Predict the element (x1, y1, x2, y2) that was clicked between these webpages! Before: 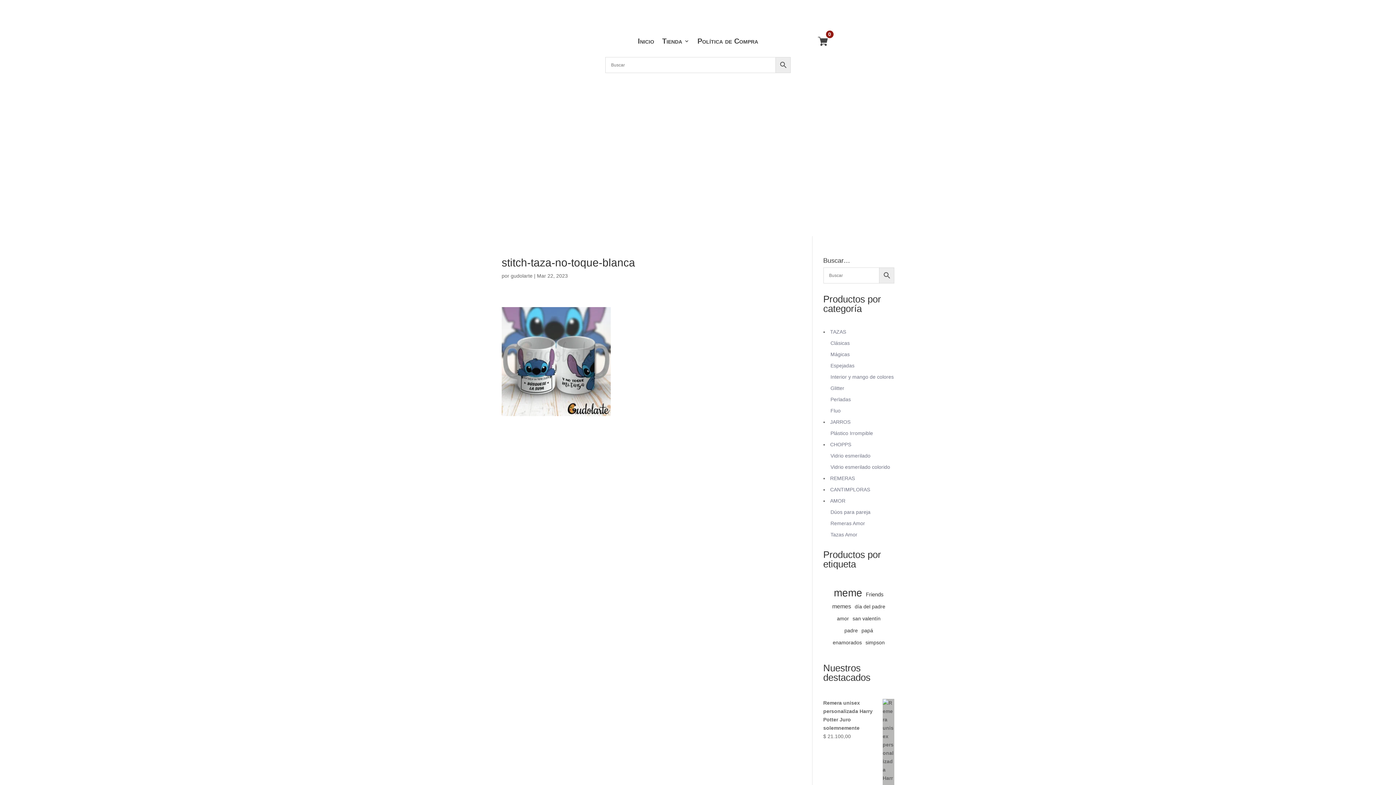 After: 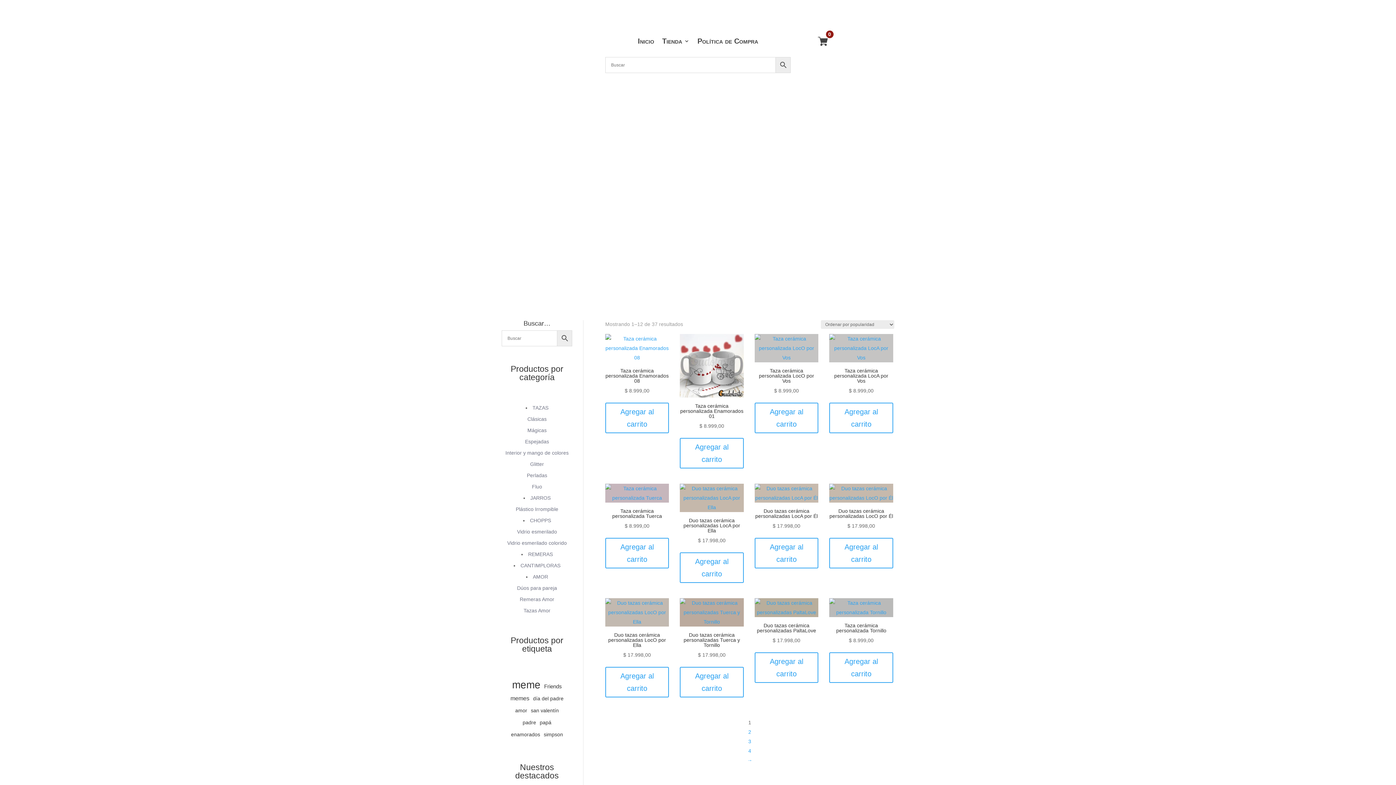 Action: label: Tazas Amor bbox: (830, 532, 857, 537)